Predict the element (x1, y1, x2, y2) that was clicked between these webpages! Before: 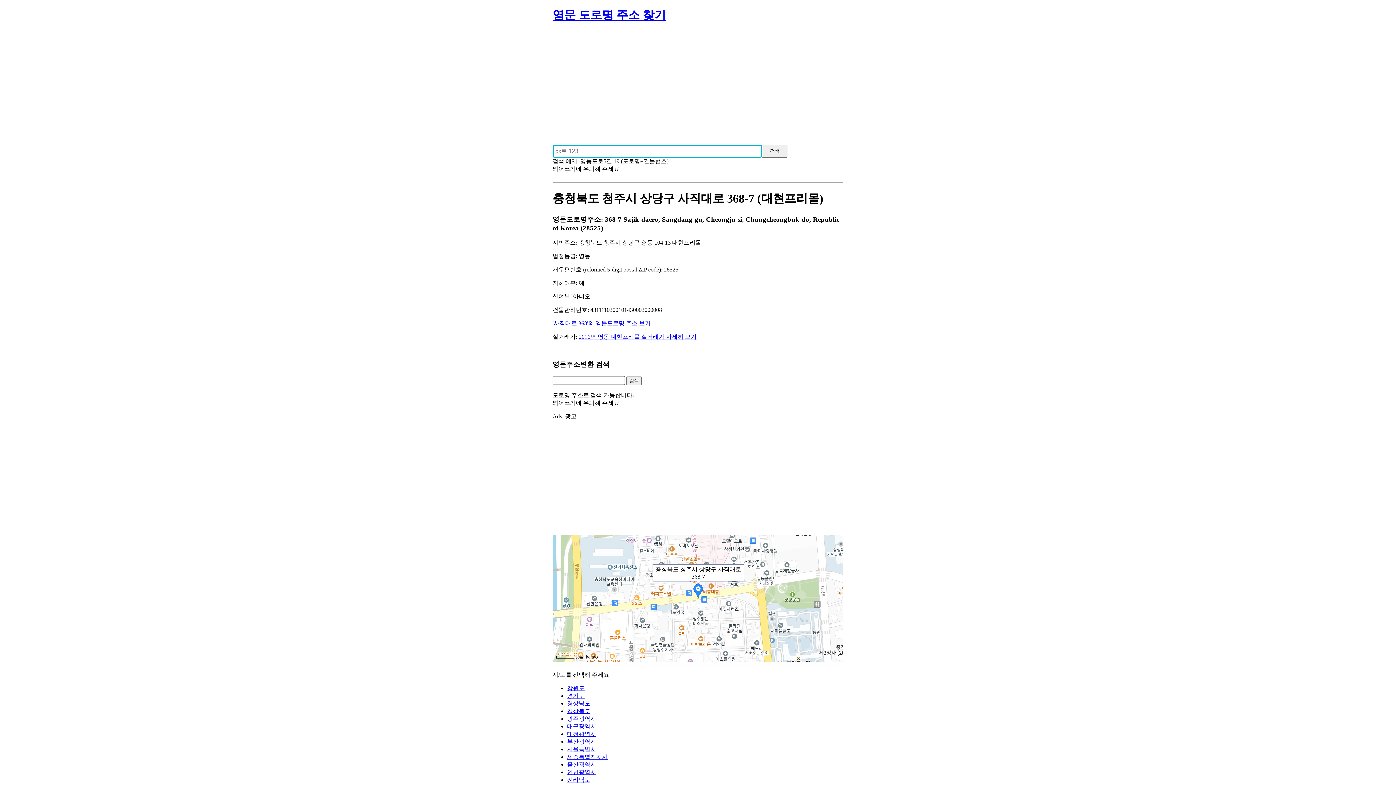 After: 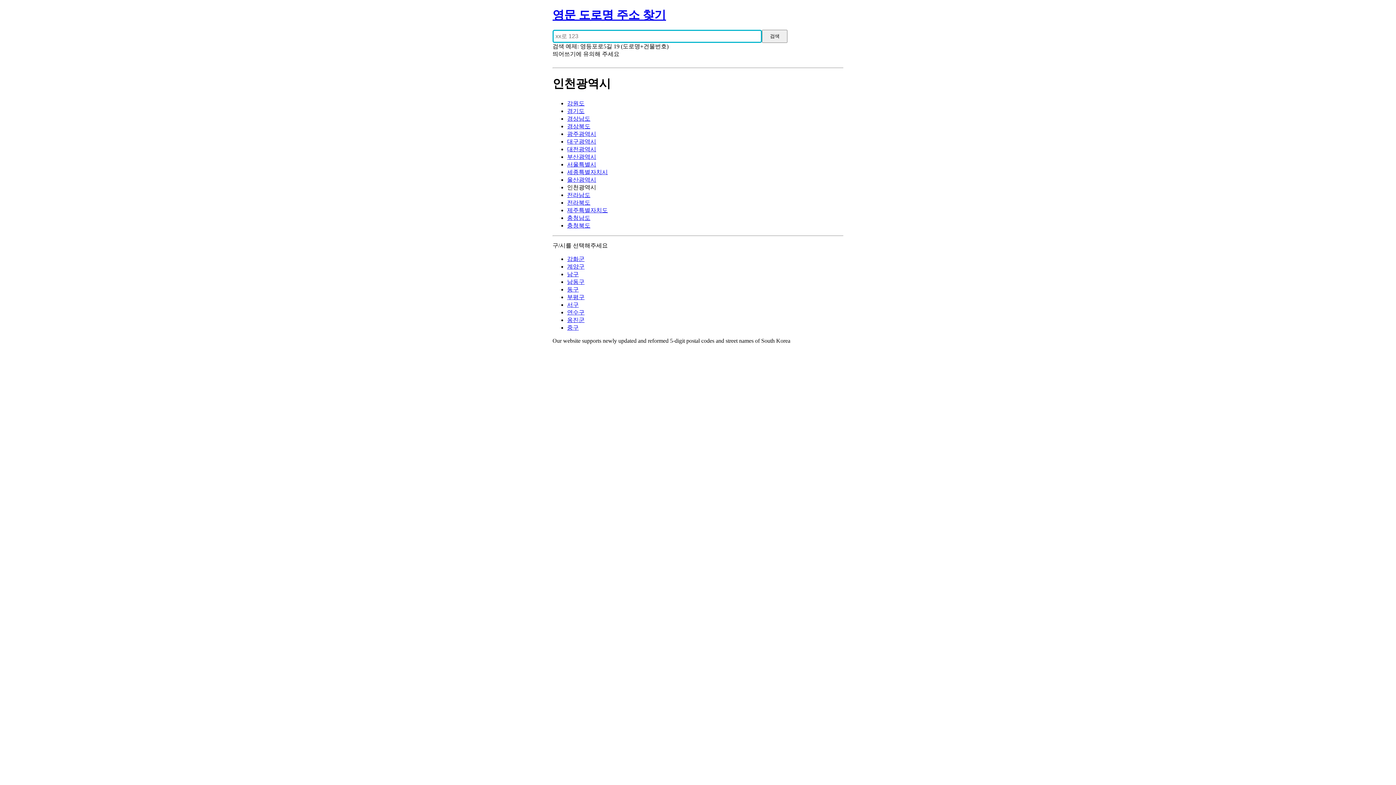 Action: bbox: (567, 769, 596, 775) label: 인천광역시